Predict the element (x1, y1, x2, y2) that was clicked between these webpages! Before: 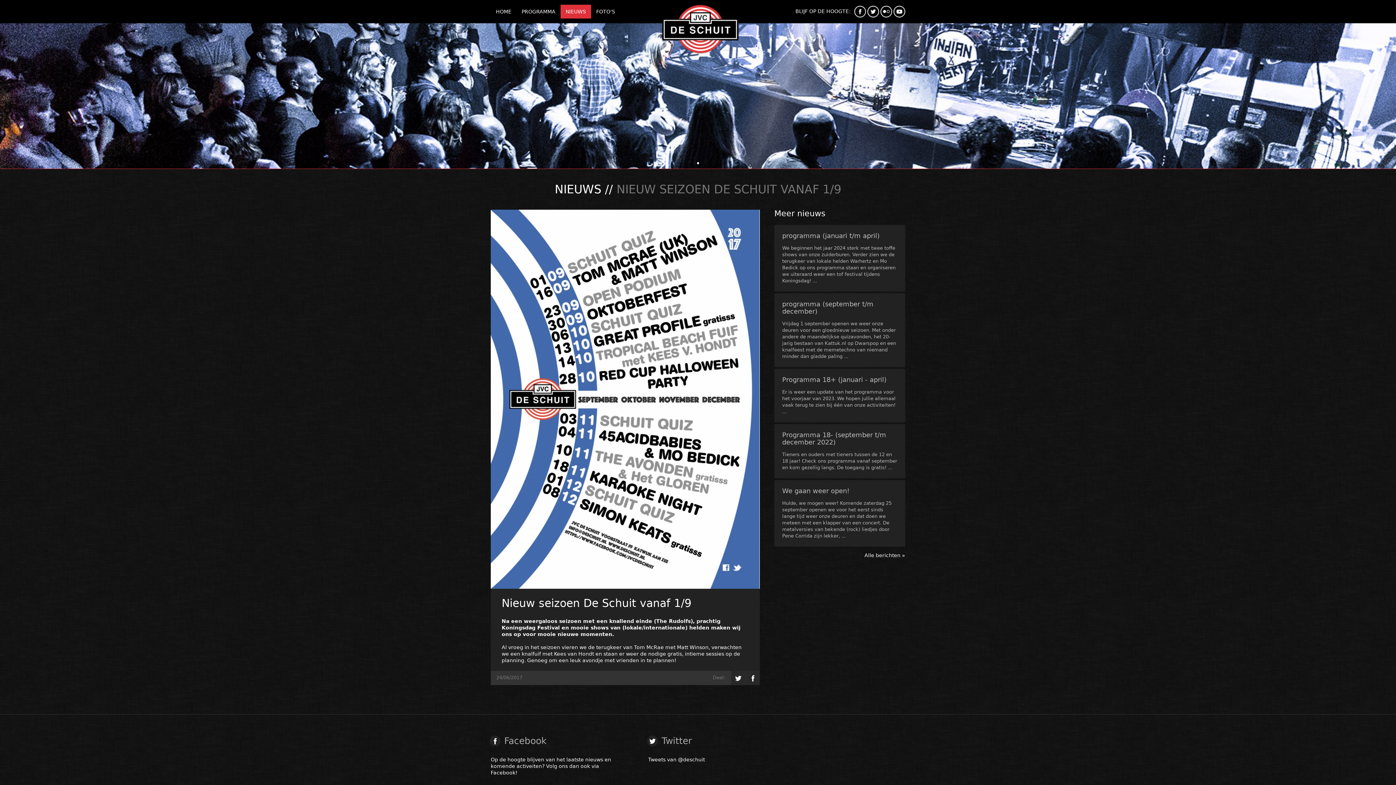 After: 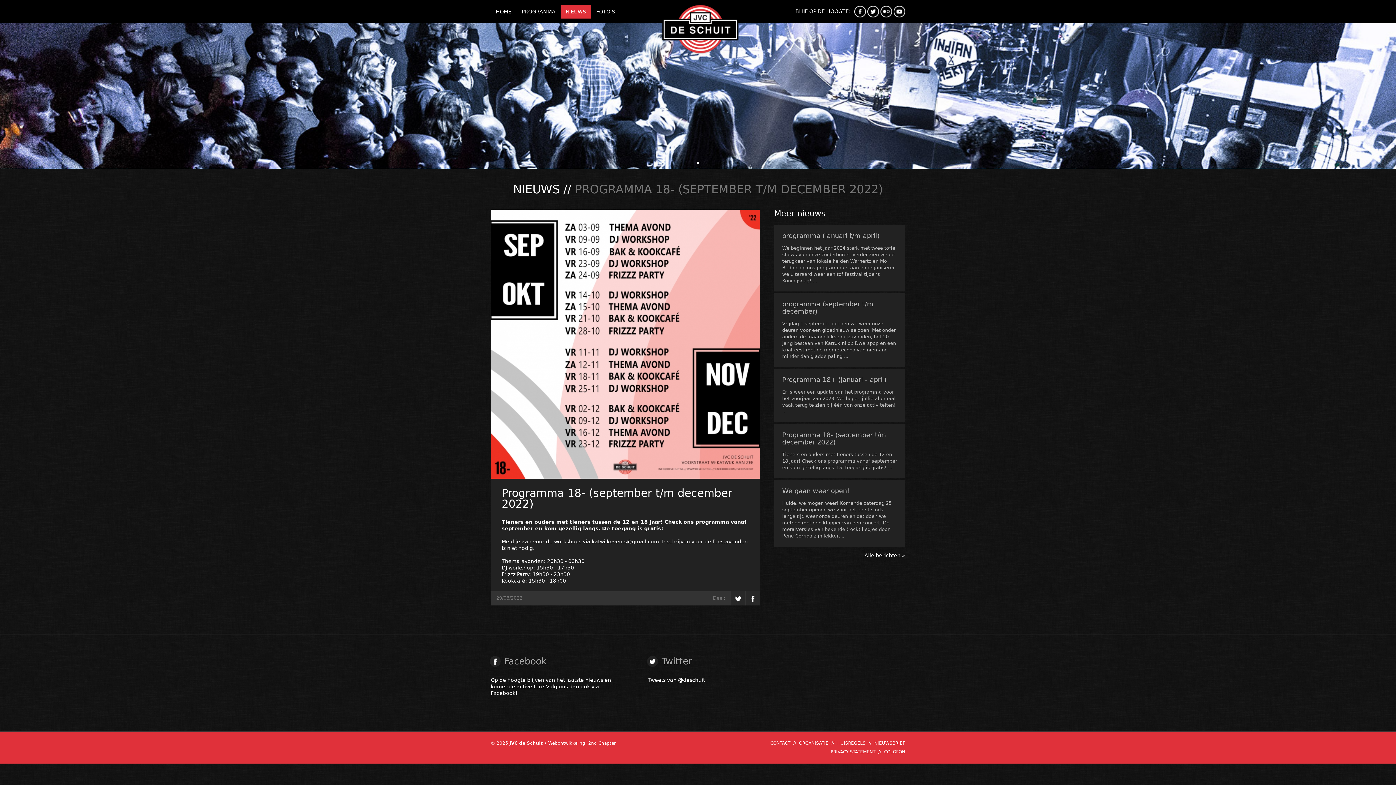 Action: label: Programma 18- (september t/m december 2022)

Tieners en ouders met tieners tussen de 12 en 18 jaar! Check ons programma vanaf september en kom gezellig langs. De toegang is gratis! ... bbox: (774, 424, 905, 478)